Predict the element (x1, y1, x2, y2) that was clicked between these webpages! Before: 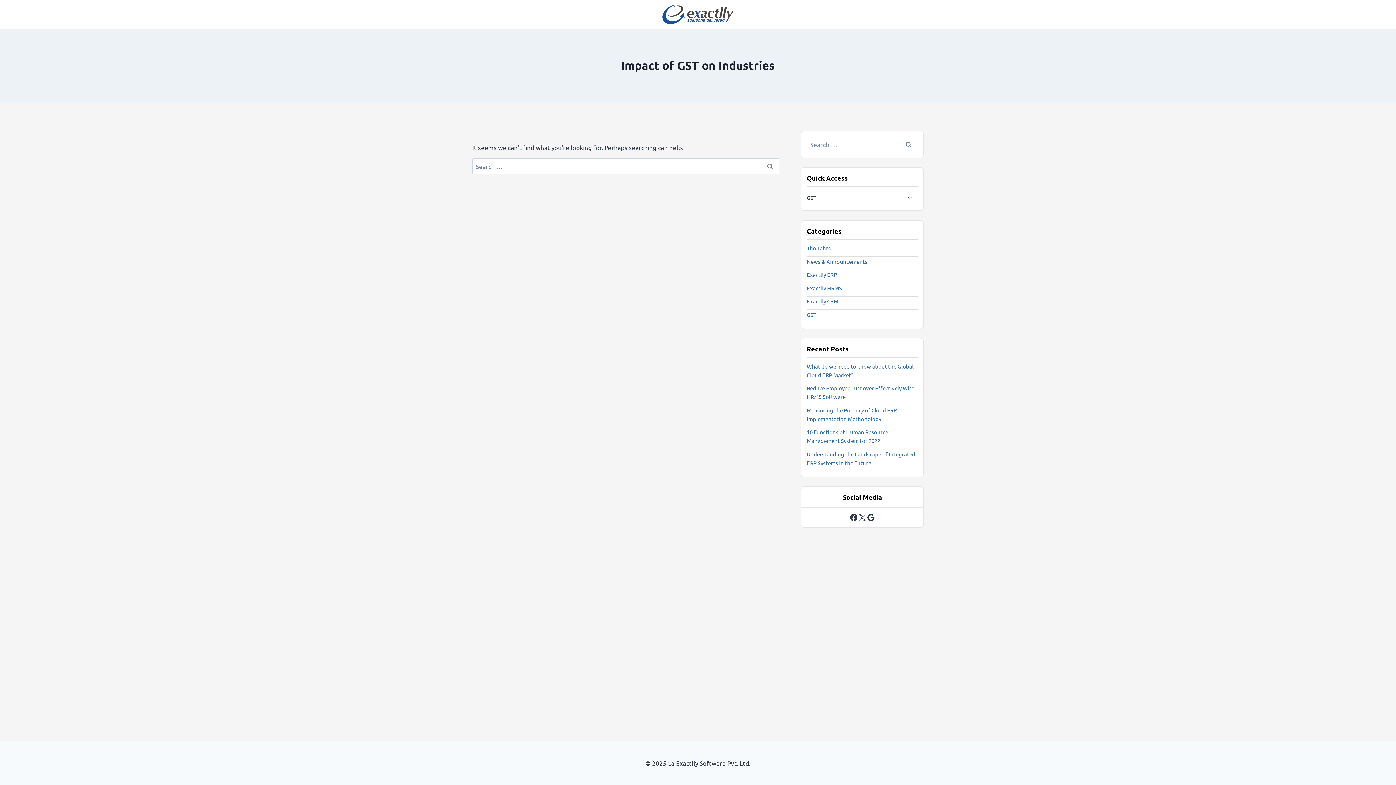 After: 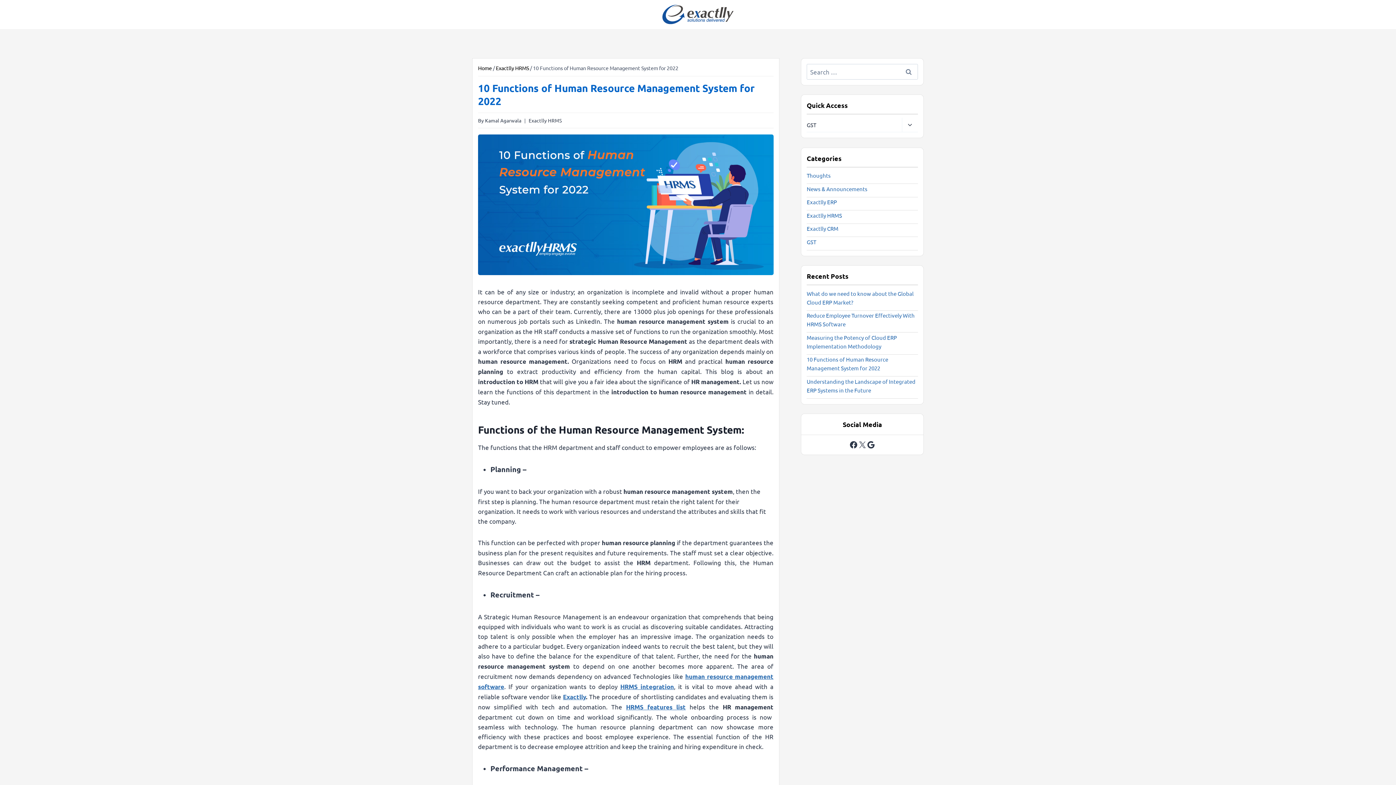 Action: bbox: (806, 427, 918, 449) label: 10 Functions of Human Resource Management System for 2022